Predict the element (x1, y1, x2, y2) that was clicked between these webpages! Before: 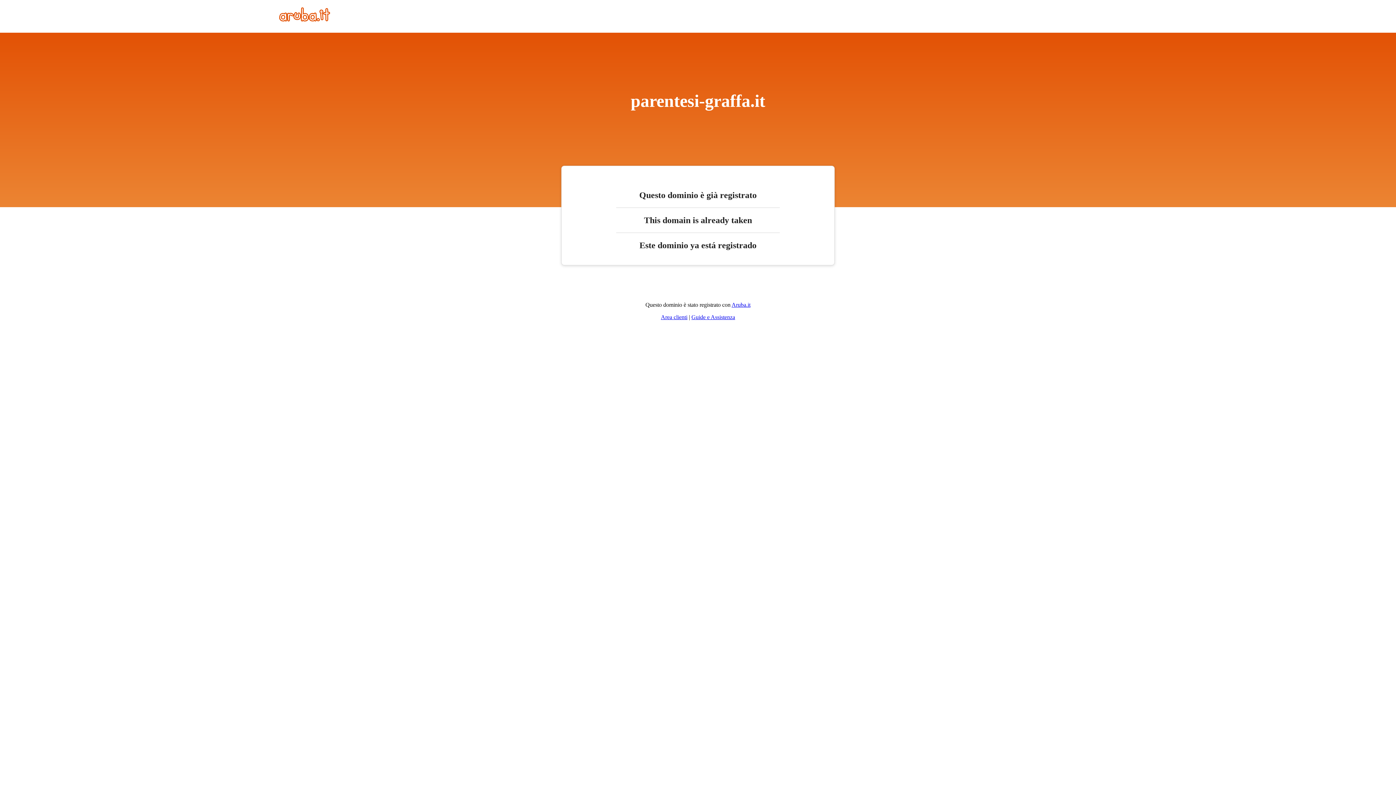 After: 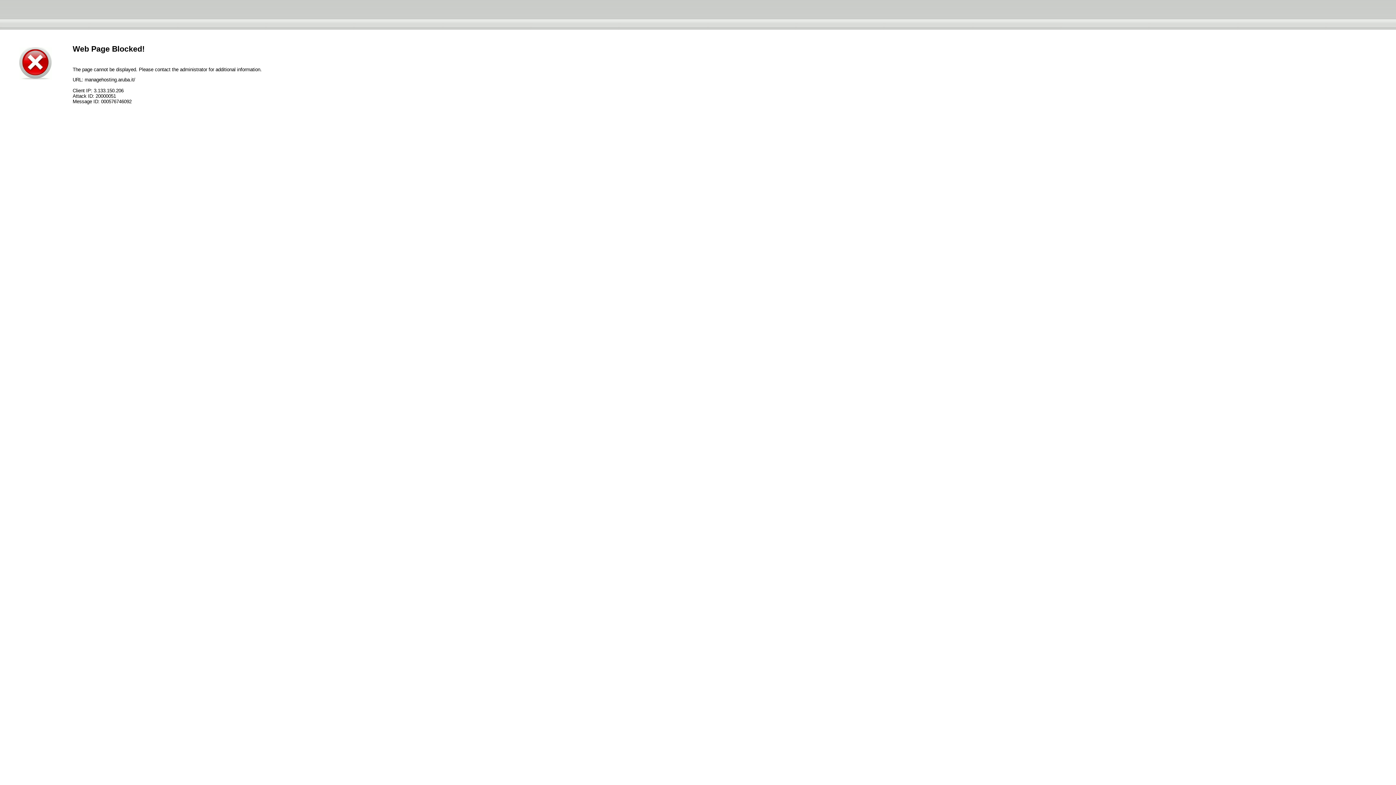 Action: label: Area clienti bbox: (661, 314, 687, 320)